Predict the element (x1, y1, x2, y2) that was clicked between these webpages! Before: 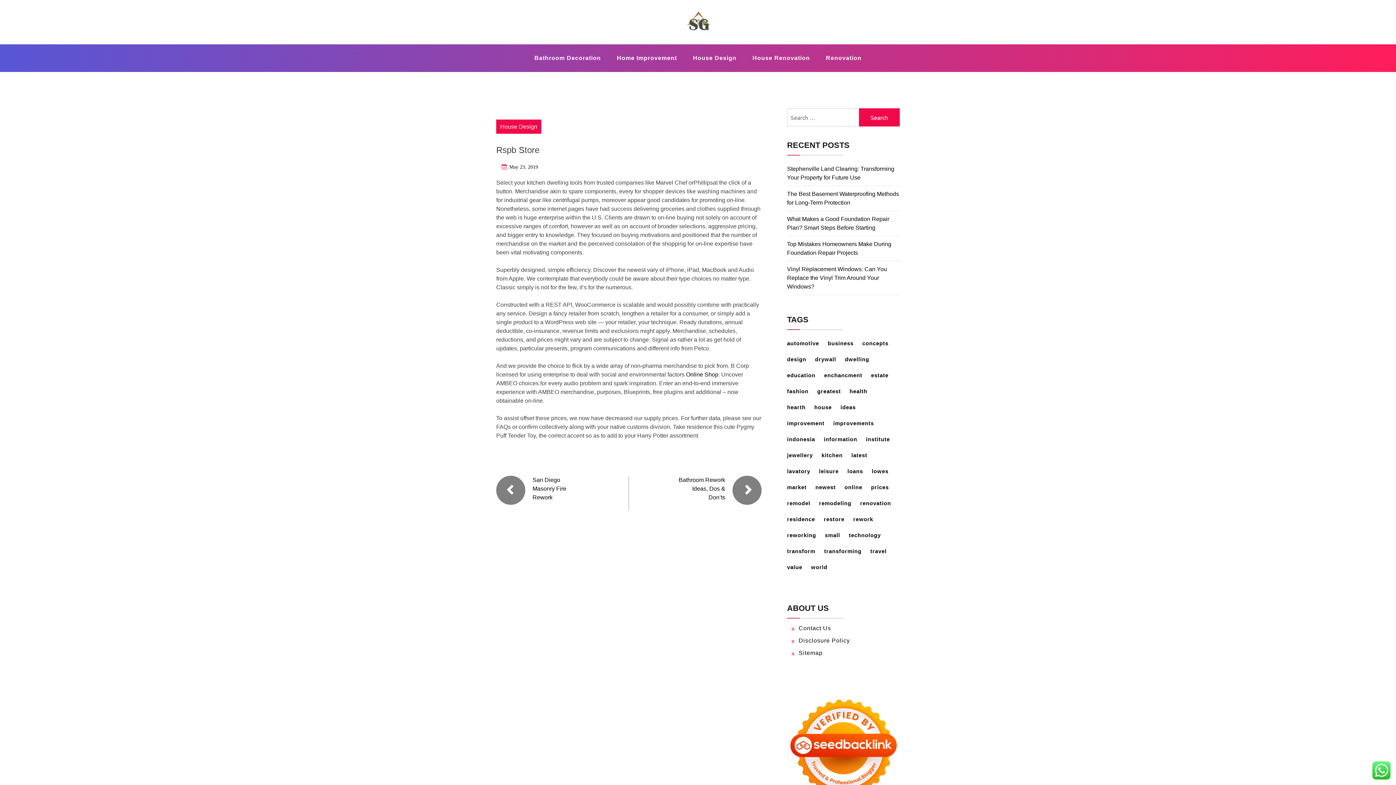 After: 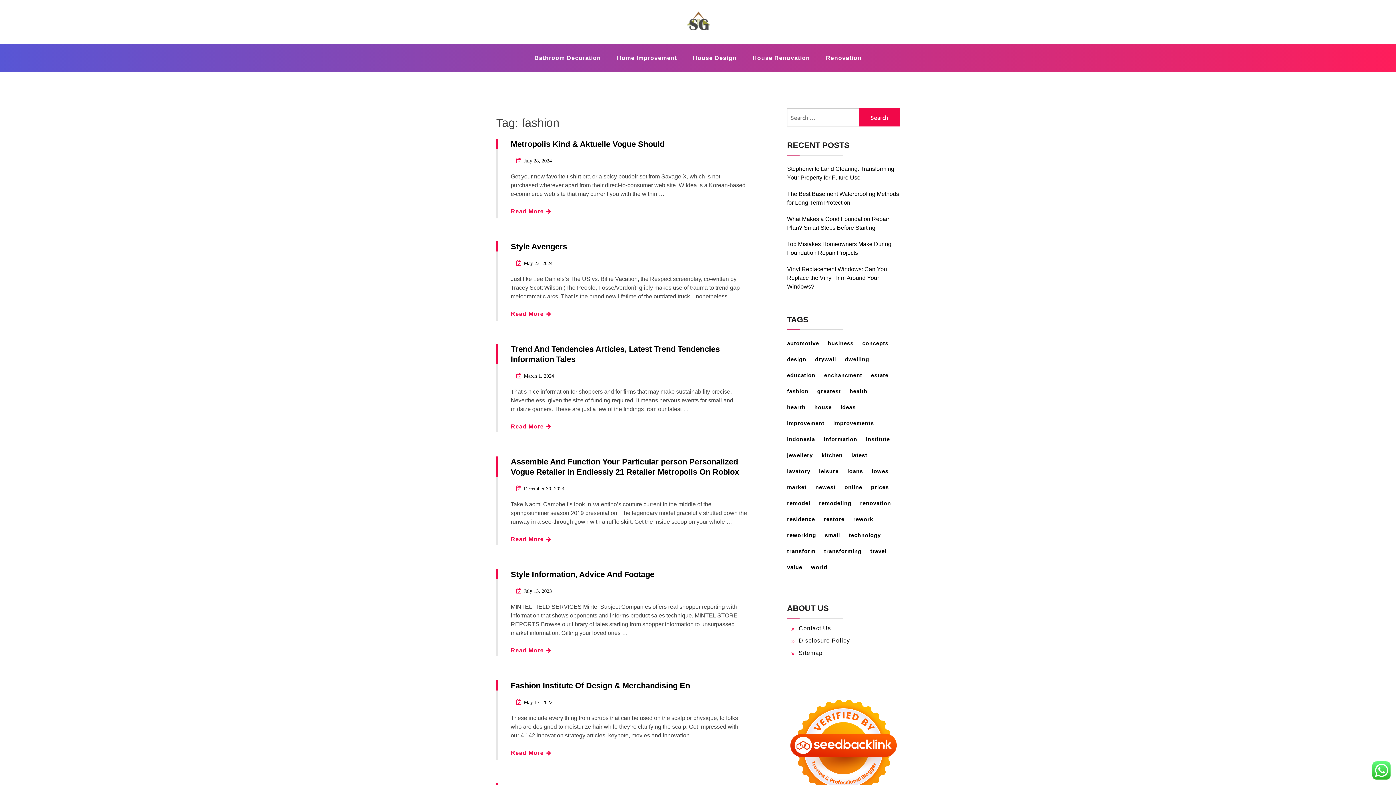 Action: bbox: (787, 384, 816, 398) label: fashion (24 items)